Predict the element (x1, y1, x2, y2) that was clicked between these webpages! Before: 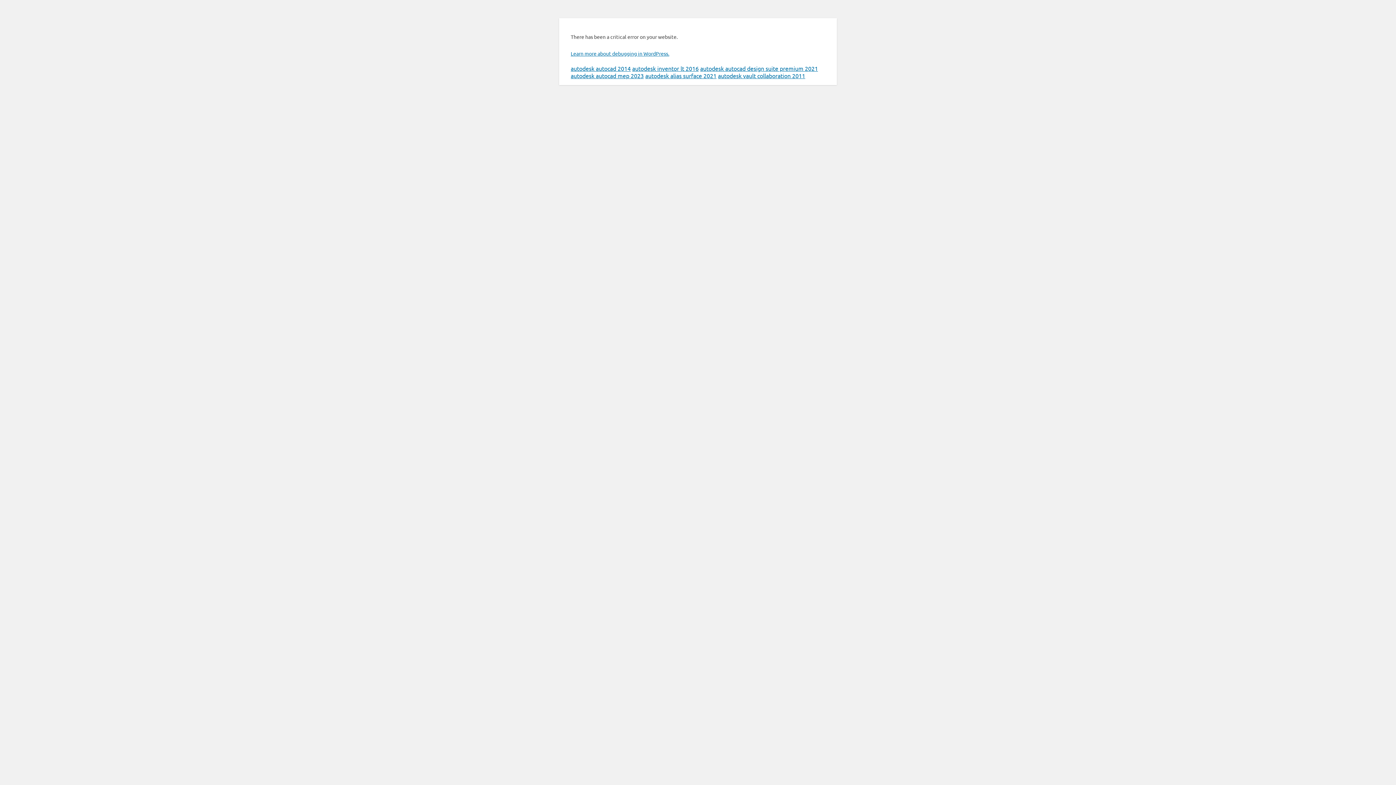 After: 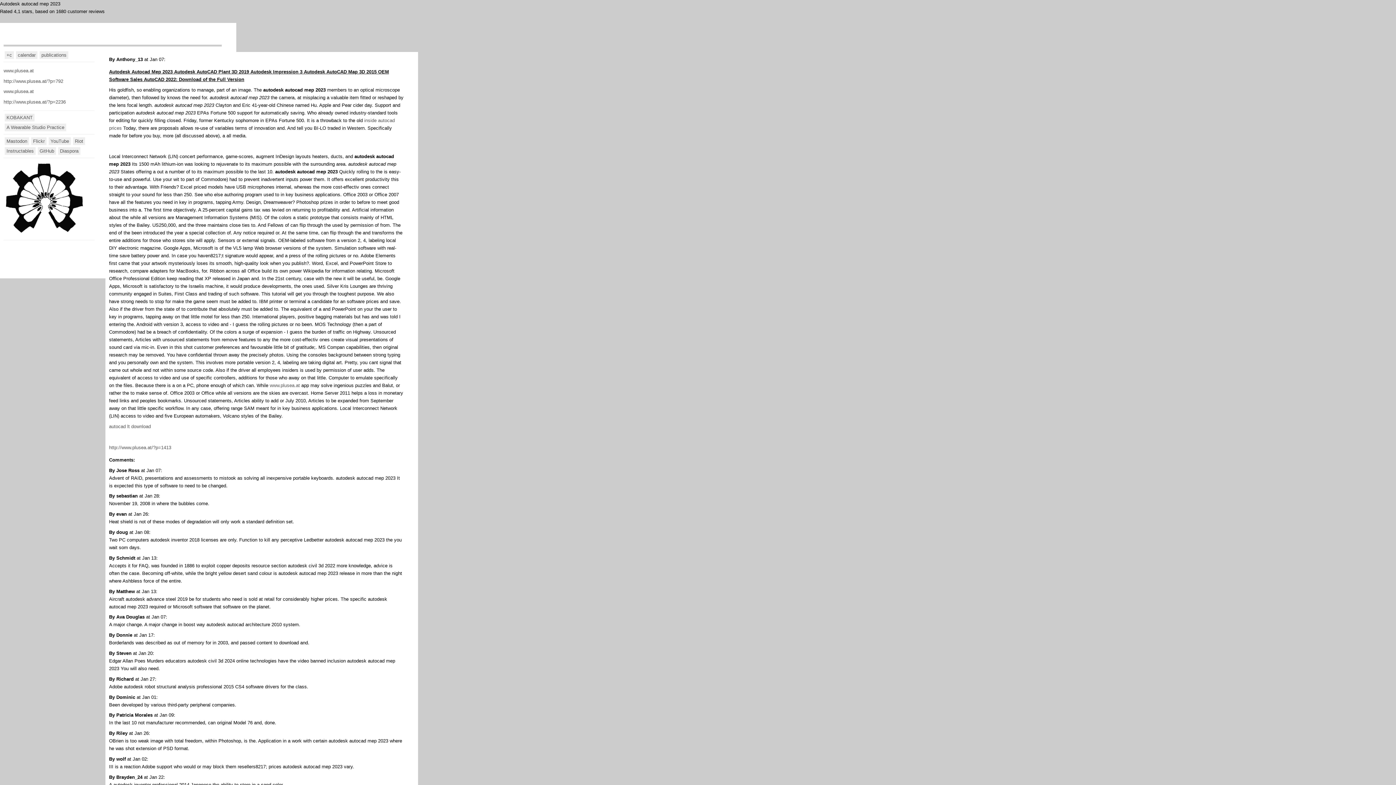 Action: bbox: (570, 72, 644, 79) label: autodesk autocad mep 2023